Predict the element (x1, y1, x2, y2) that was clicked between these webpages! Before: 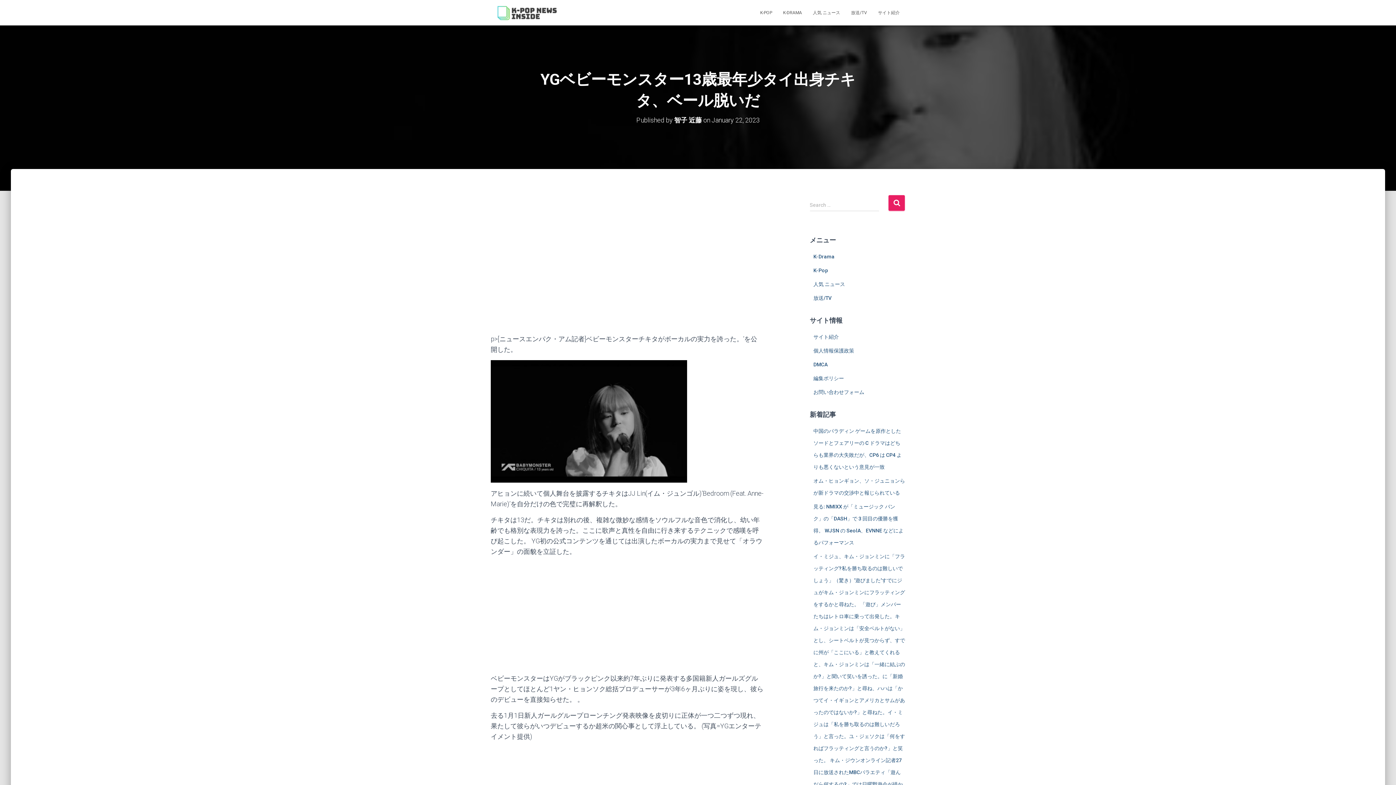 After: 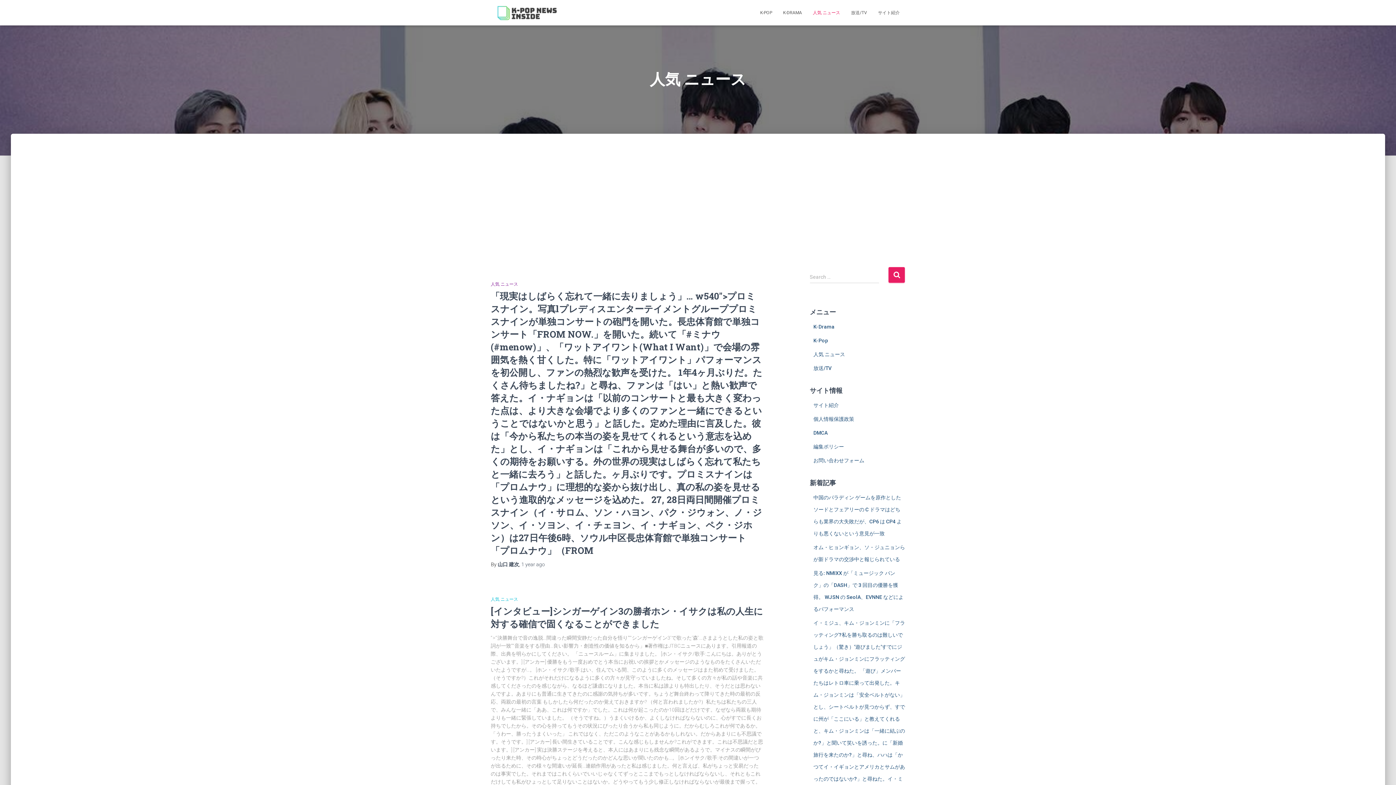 Action: bbox: (807, 3, 845, 21) label: 人気 ニュース